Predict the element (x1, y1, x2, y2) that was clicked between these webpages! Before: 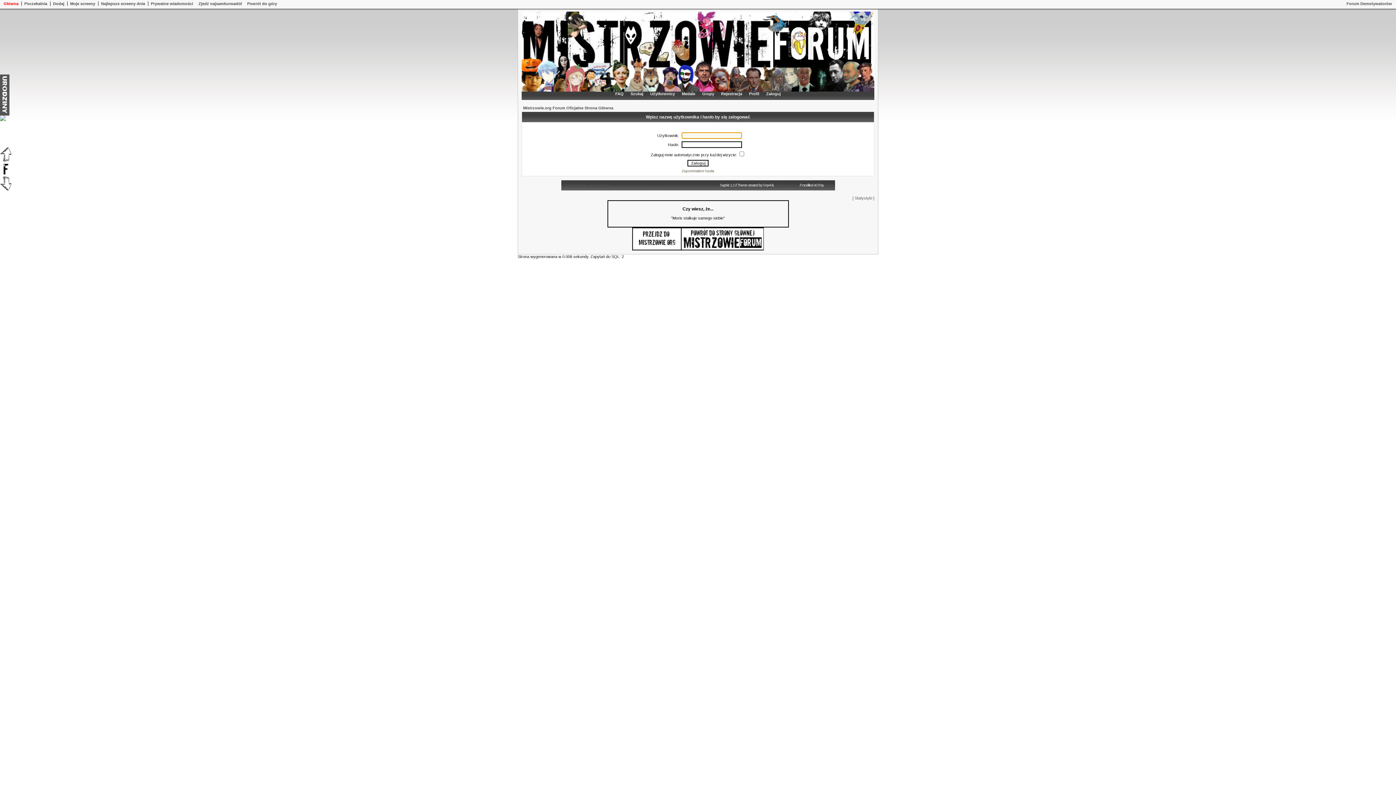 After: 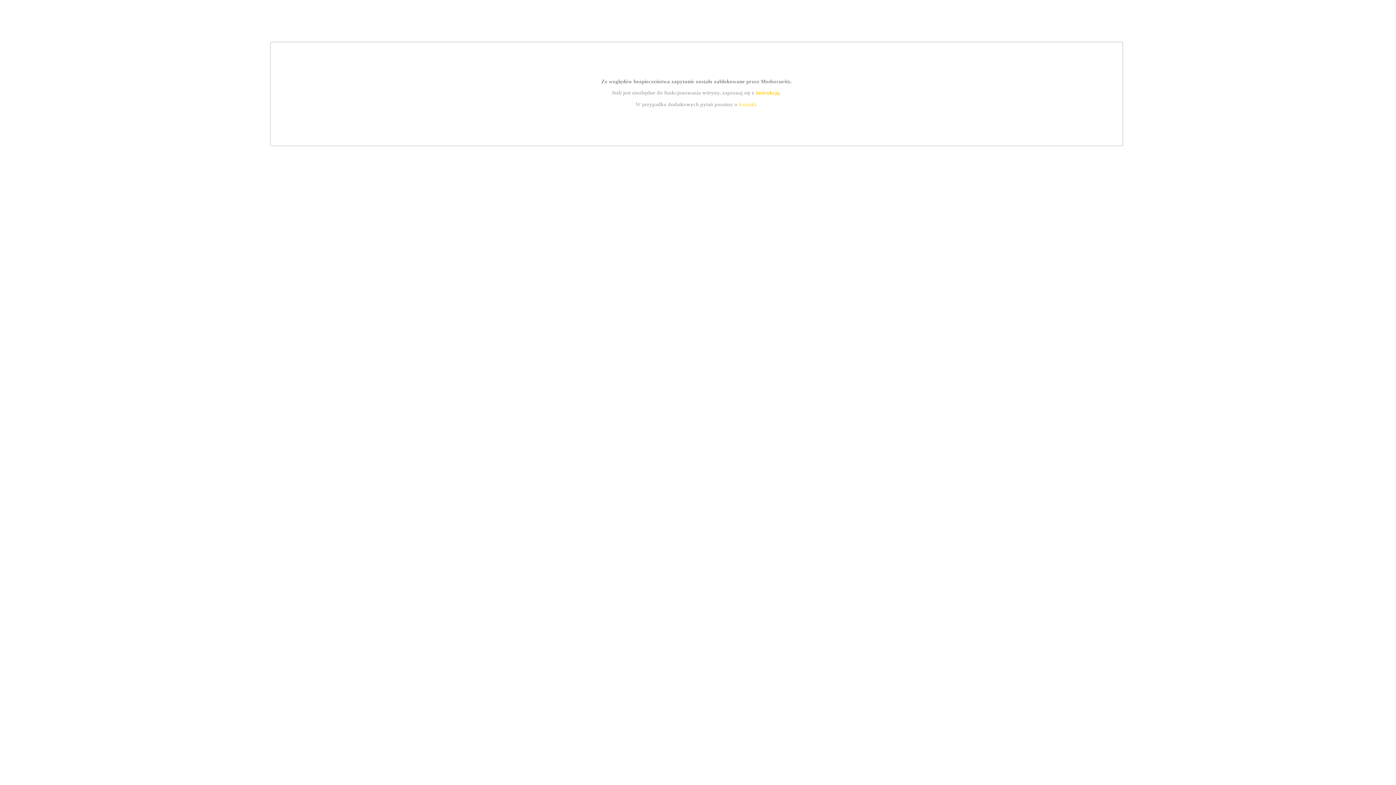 Action: label: Sopel bbox: (763, 183, 771, 187)